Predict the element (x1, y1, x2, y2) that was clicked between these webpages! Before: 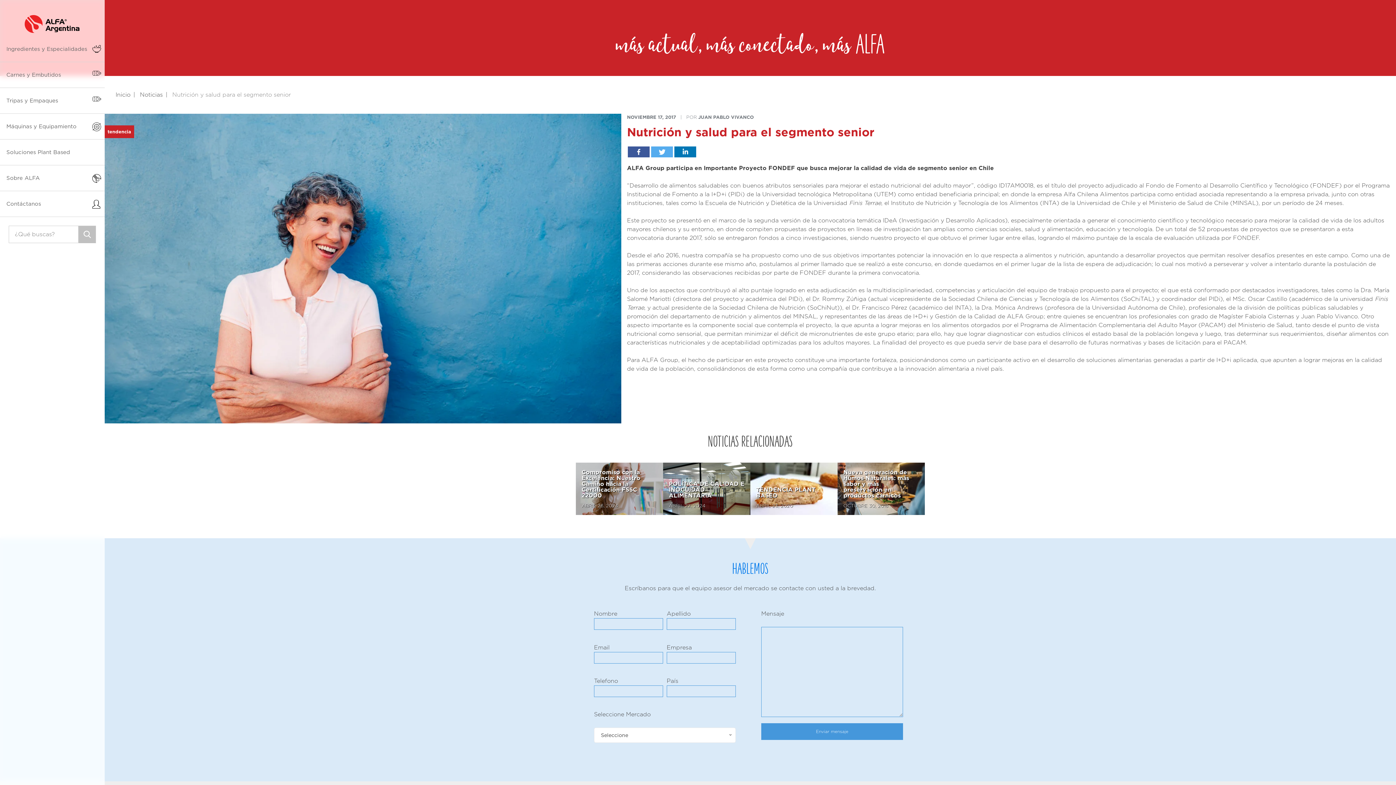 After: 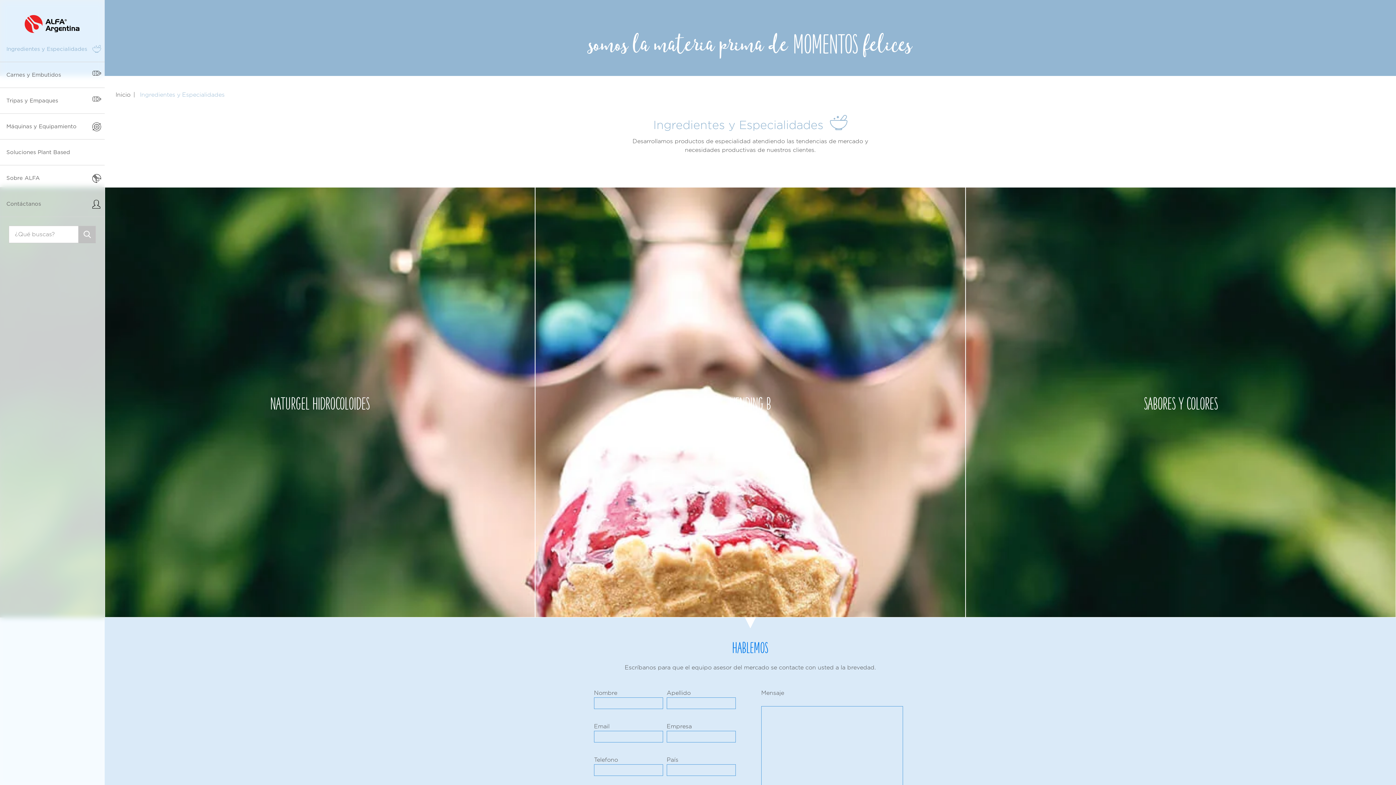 Action: label: Ingredientes y Especialidades bbox: (0, 36, 104, 62)